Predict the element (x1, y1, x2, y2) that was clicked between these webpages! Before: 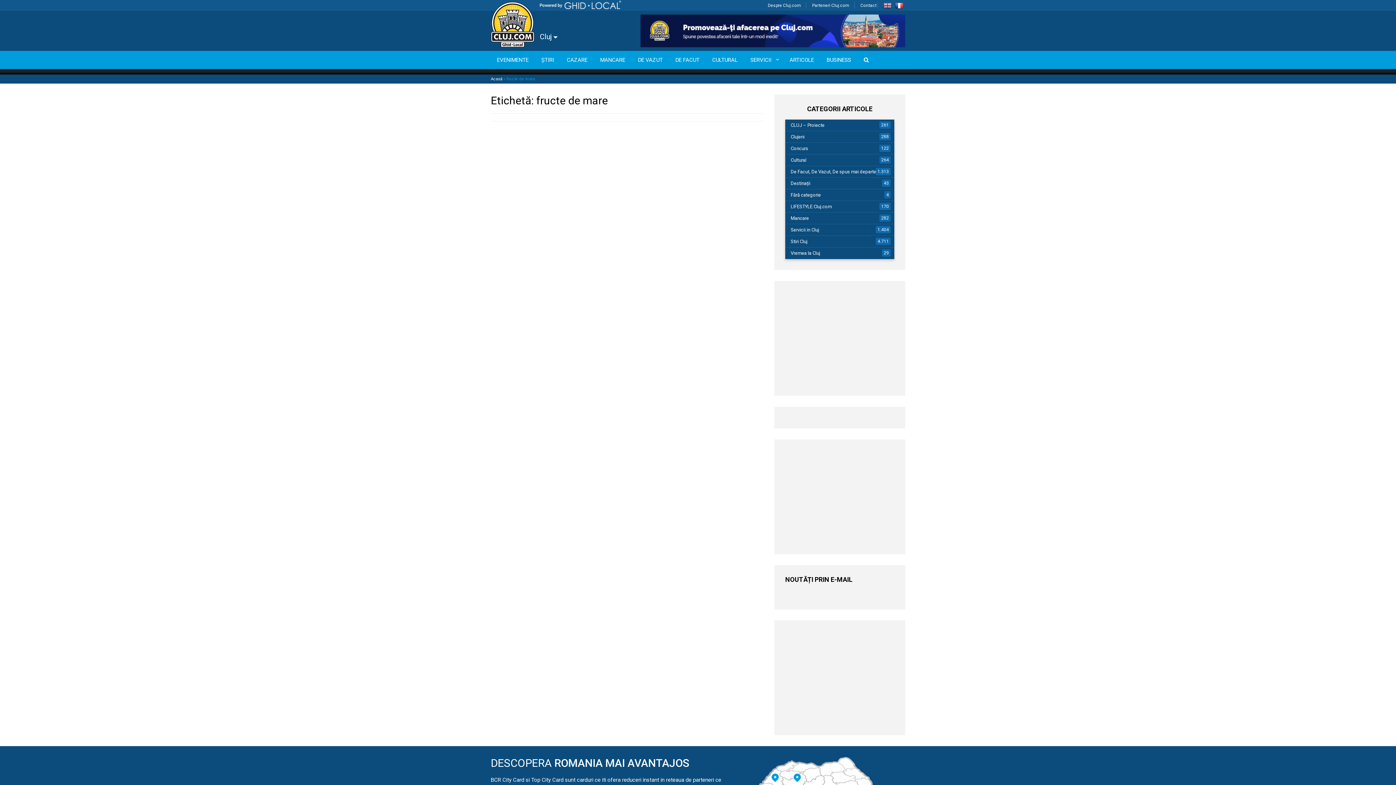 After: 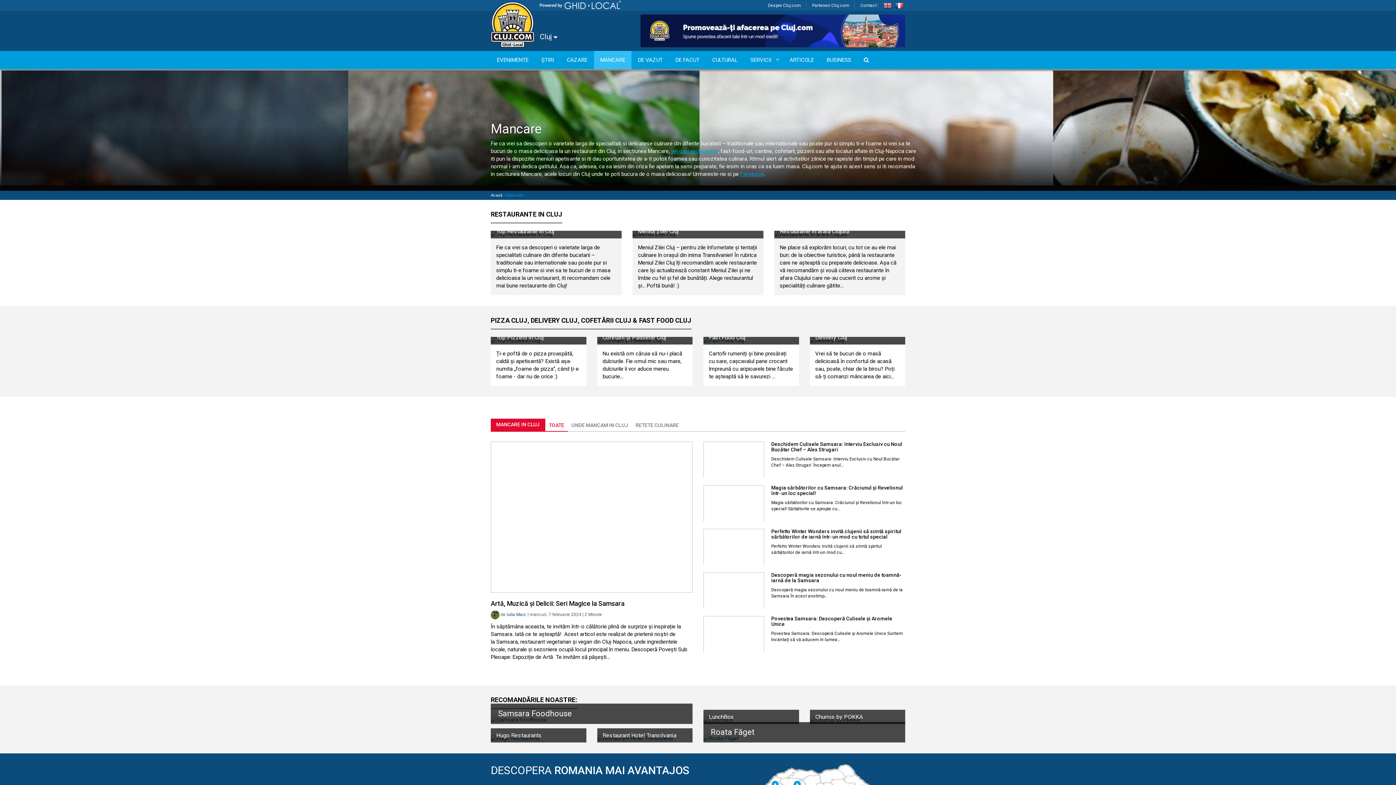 Action: bbox: (593, 50, 631, 68) label: MANCARE